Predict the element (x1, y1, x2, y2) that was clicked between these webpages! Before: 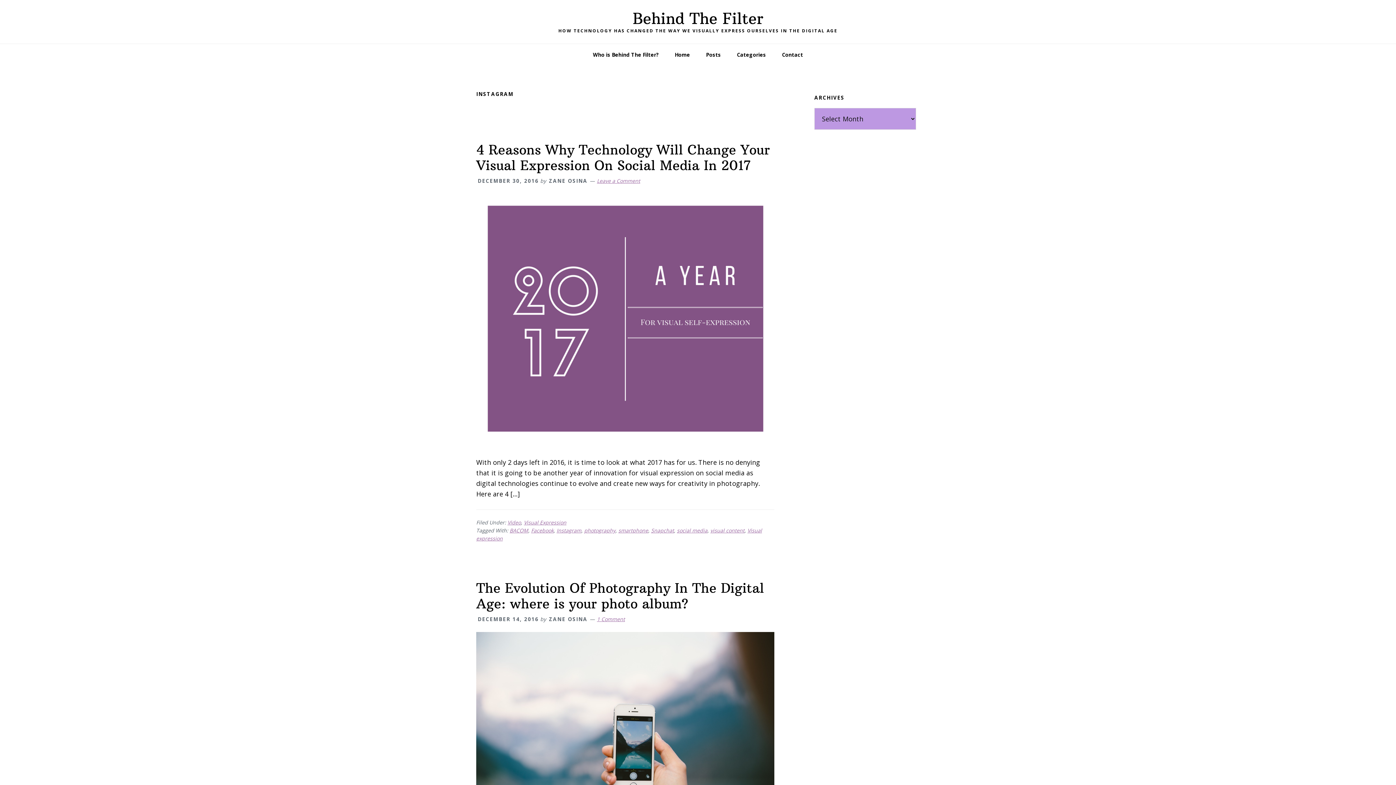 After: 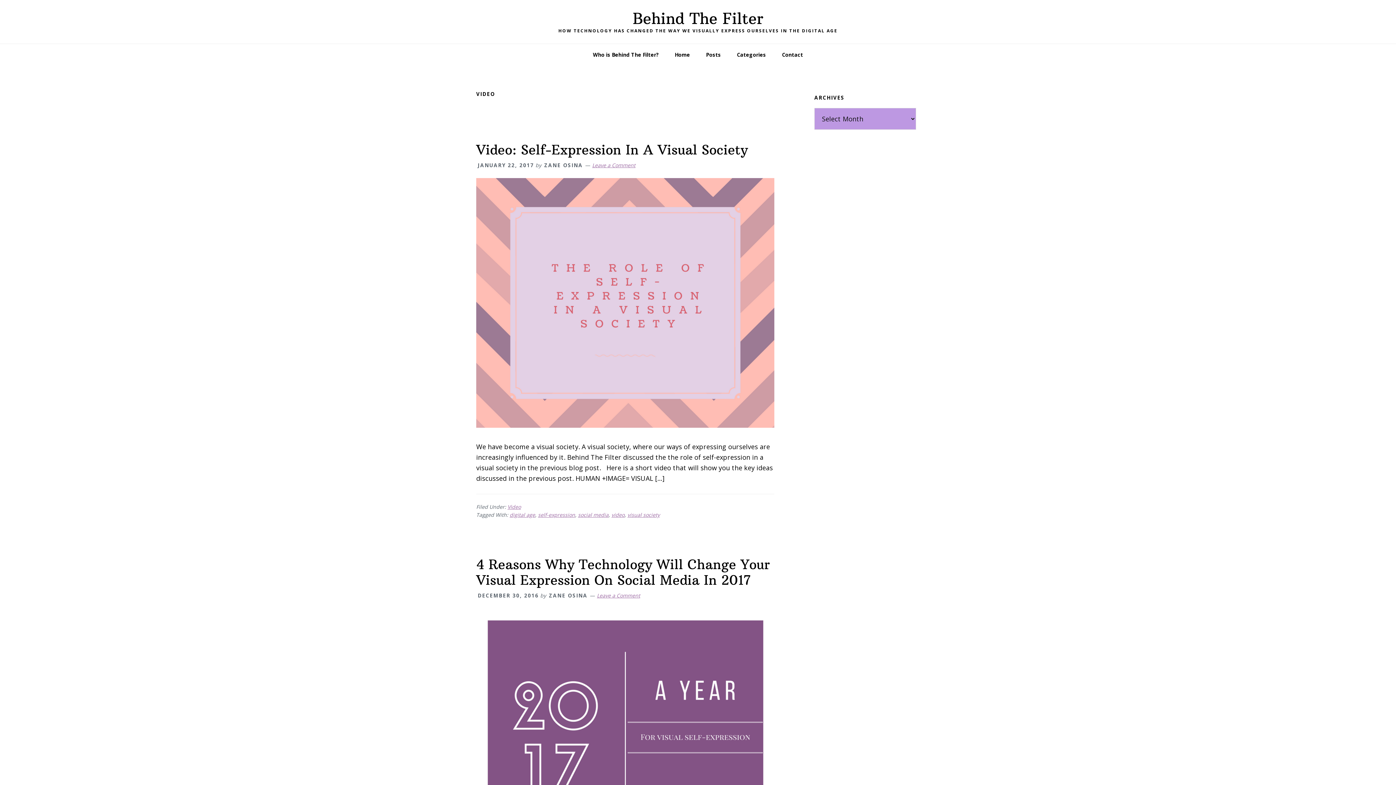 Action: label: Video bbox: (507, 519, 521, 526)